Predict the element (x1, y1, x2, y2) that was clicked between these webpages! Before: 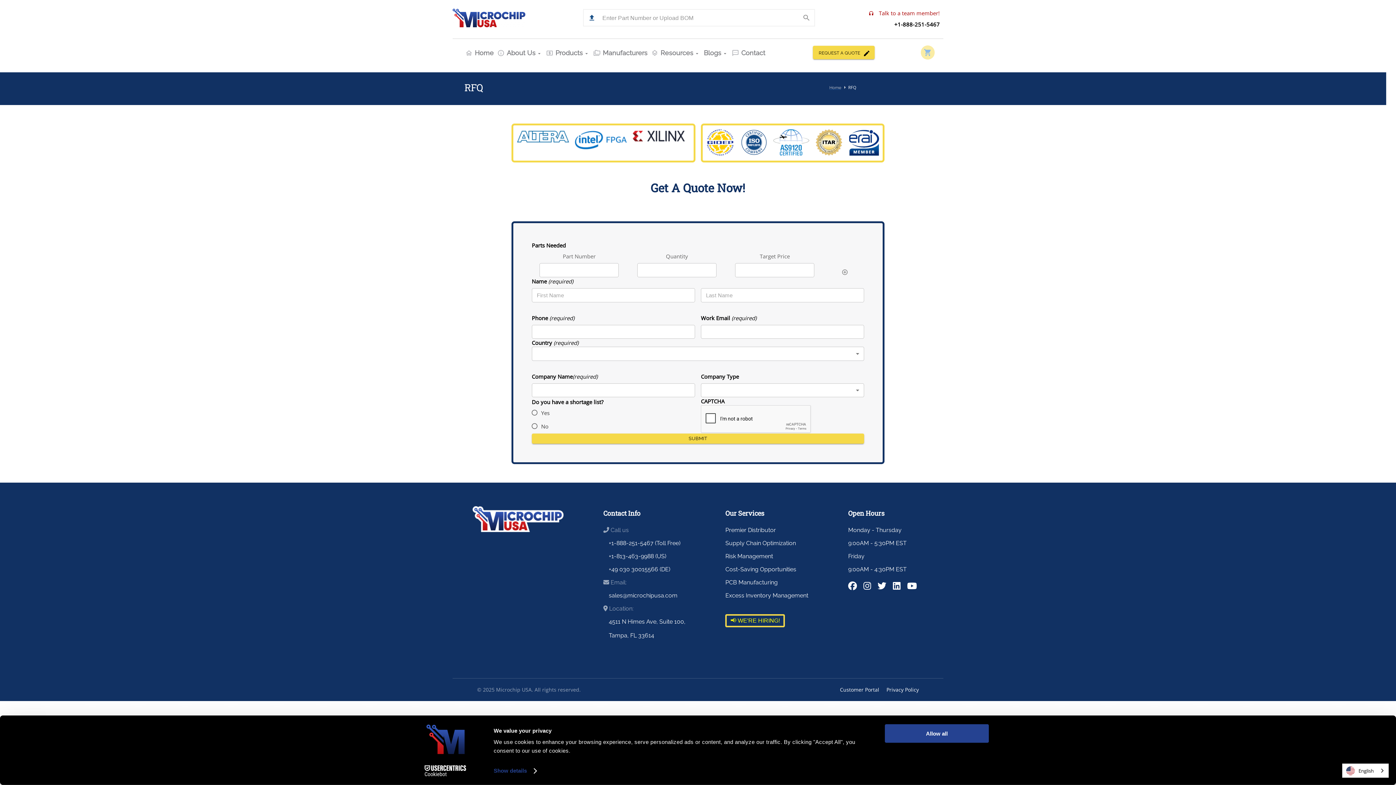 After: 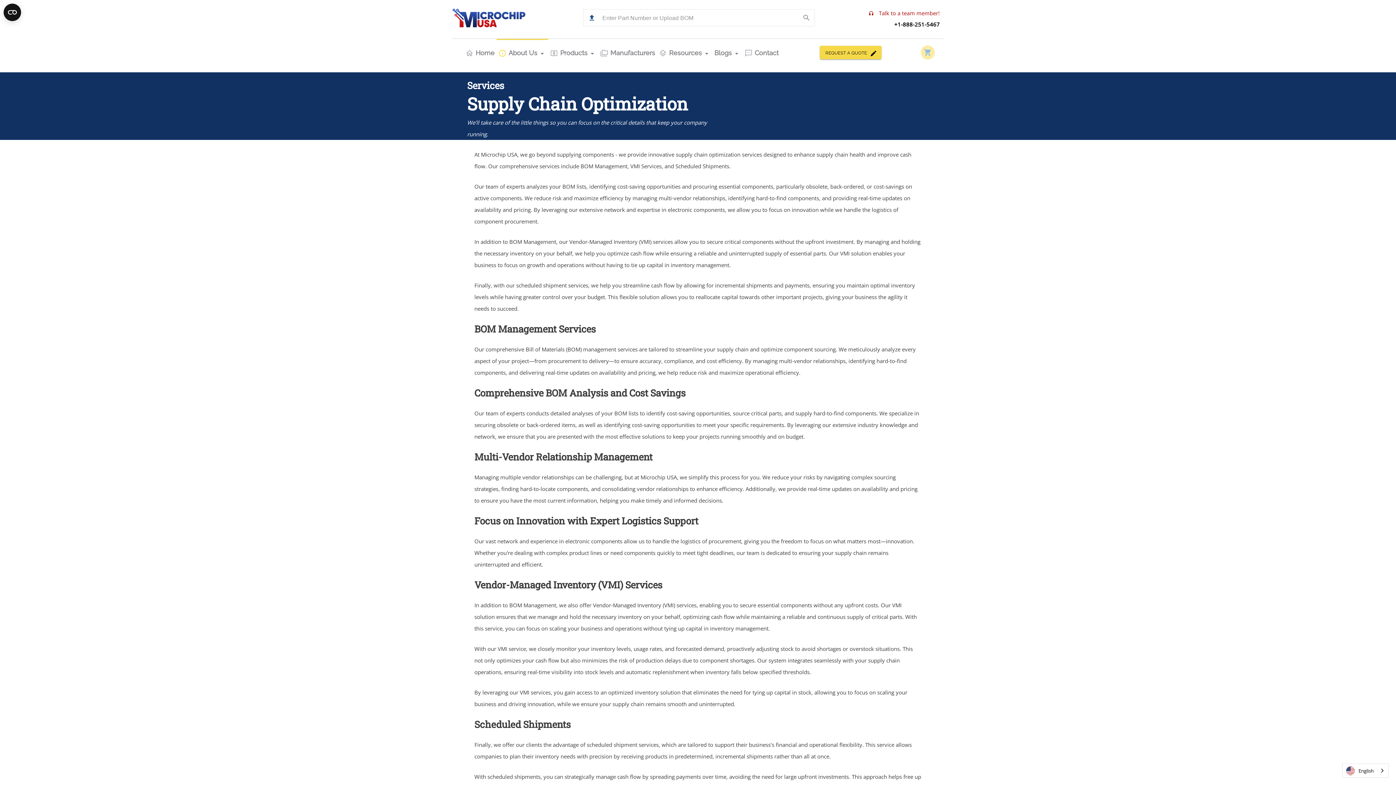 Action: bbox: (725, 533, 796, 540) label: Supply Chain Optimization